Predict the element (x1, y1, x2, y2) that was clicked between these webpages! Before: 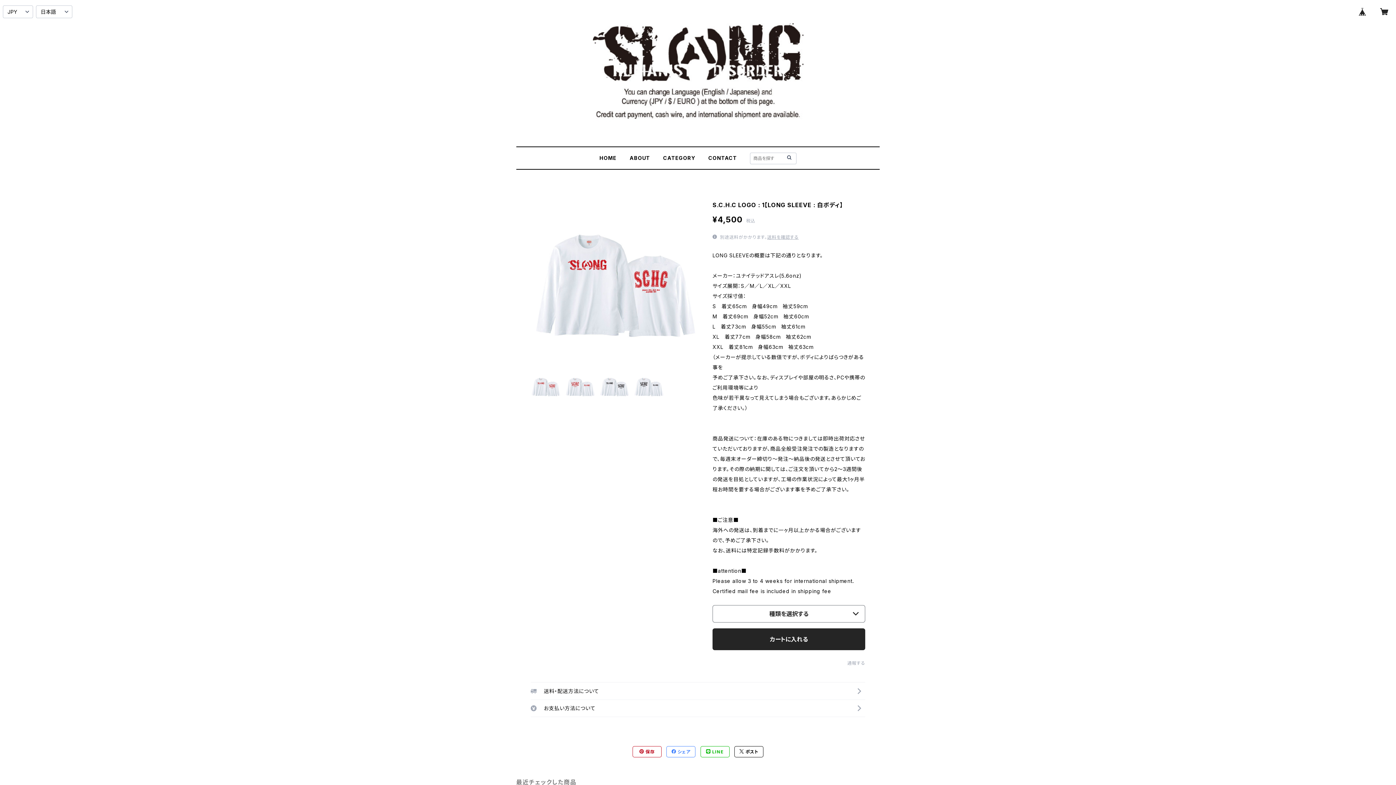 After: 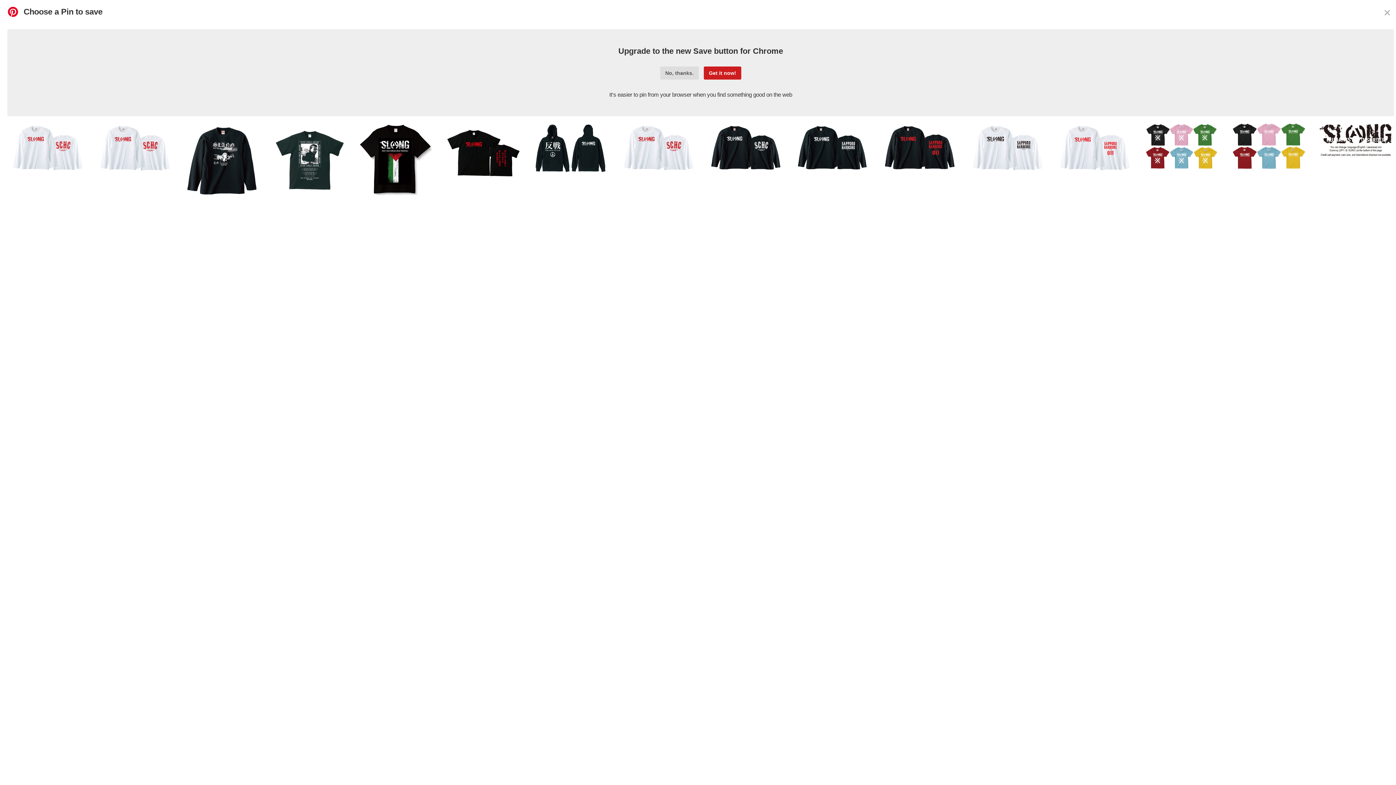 Action: bbox: (633, 746, 661, 757) label:  保存